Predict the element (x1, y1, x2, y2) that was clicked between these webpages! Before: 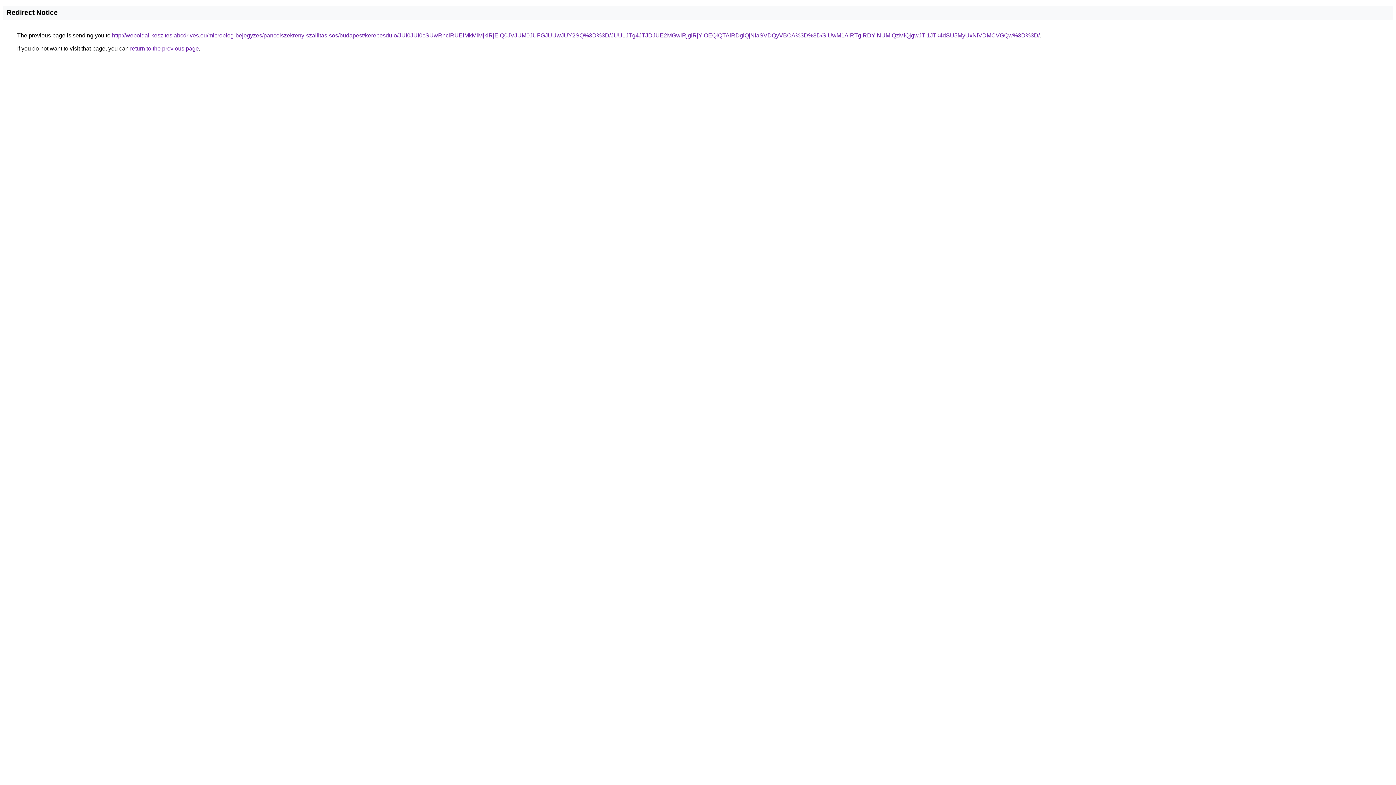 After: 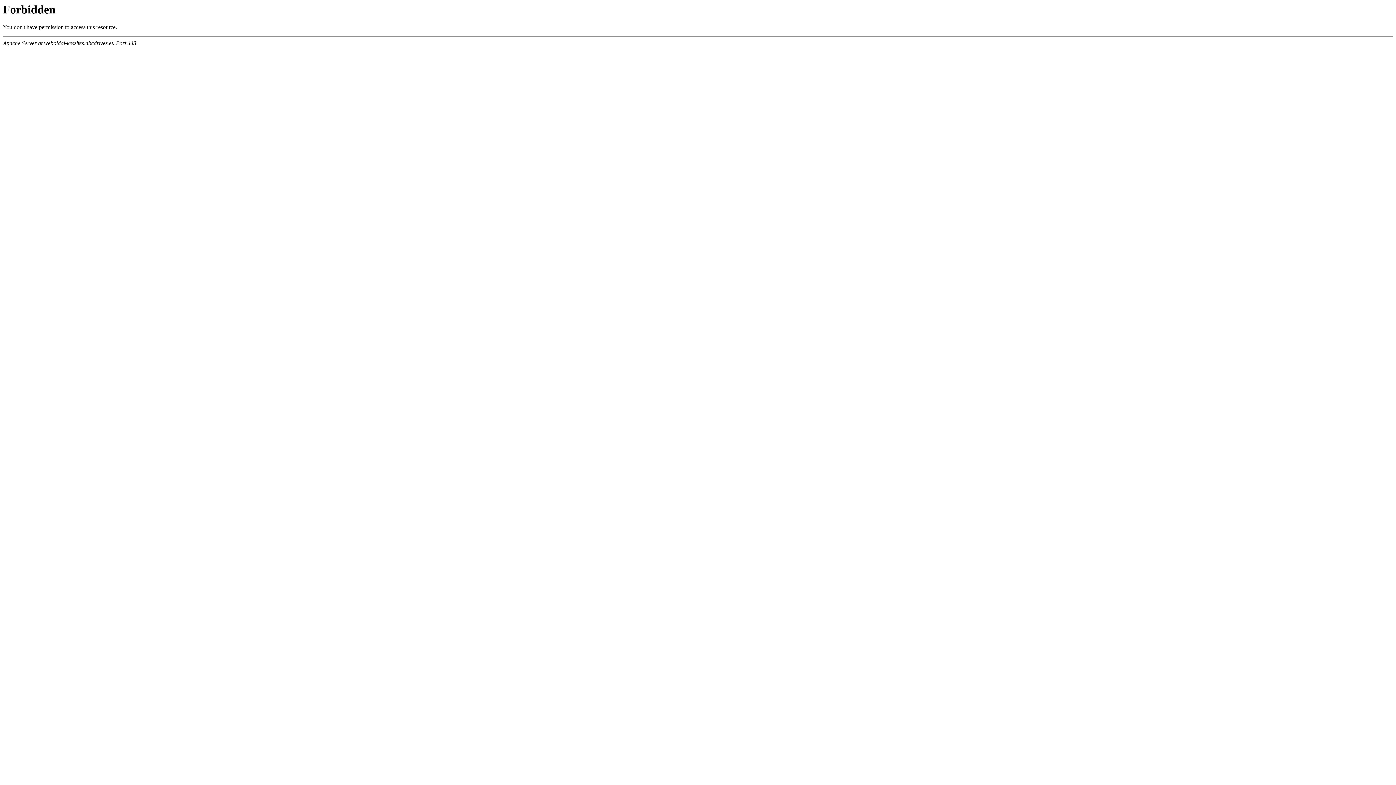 Action: bbox: (112, 32, 1040, 38) label: http://weboldal-keszites.abcdrives.eu/microblog-bejegyzes/pancelszekreny-szallitas-sos/budapest/kerepesdulo/JUI0JUI0cSUwRnclRUElMkMlMjklRjElQ0JVJUM0JUFGJUUwJUY2SQ%3D%3D/JUU1JTg4JTJDJUE2MGwlRjglRjYlOEQlQTAlRDglQjNIaSVDQyVBOA%3D%3D/SiUwM1AlRTglRDYlNUMlQzMlQjgwJTI1JTk4dSU5MyUxNiVDMCVGQw%3D%3D/